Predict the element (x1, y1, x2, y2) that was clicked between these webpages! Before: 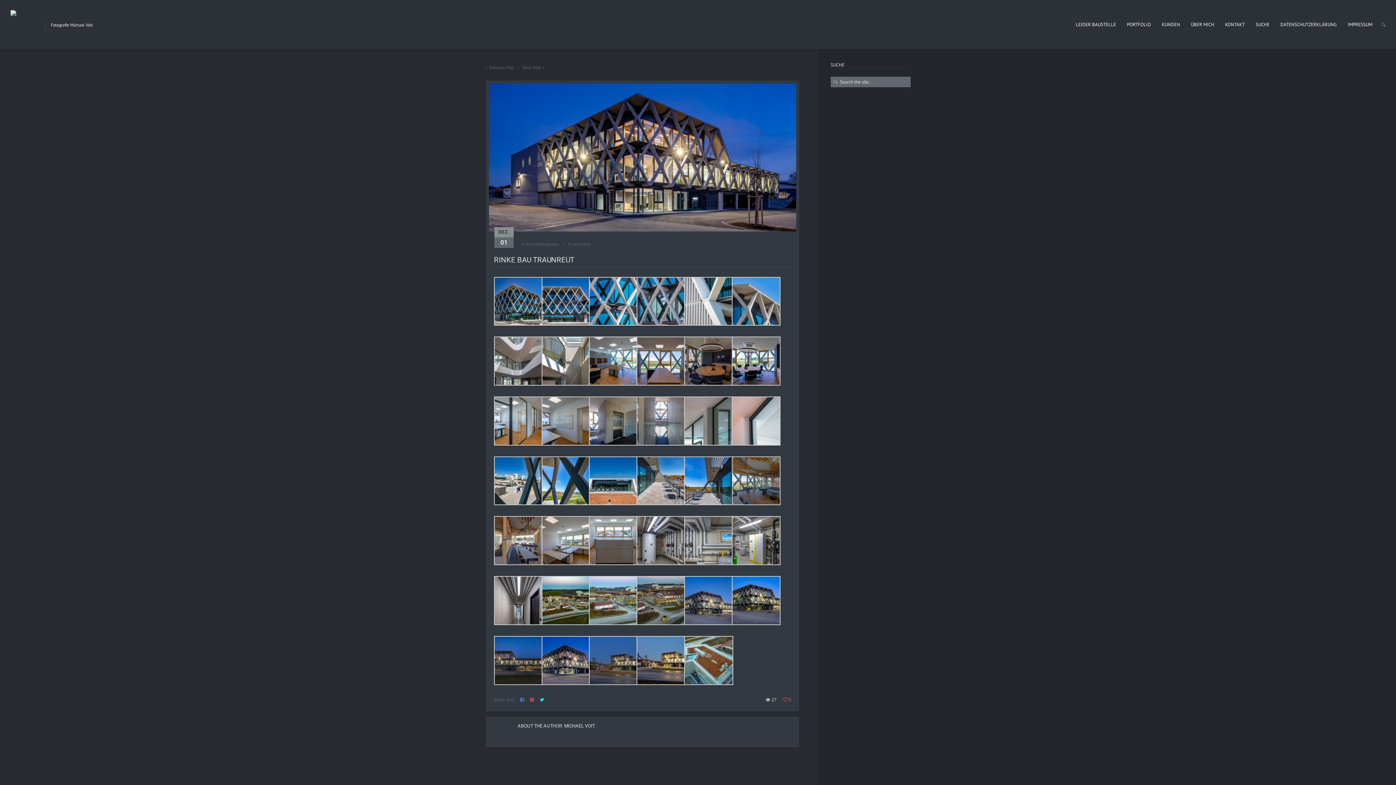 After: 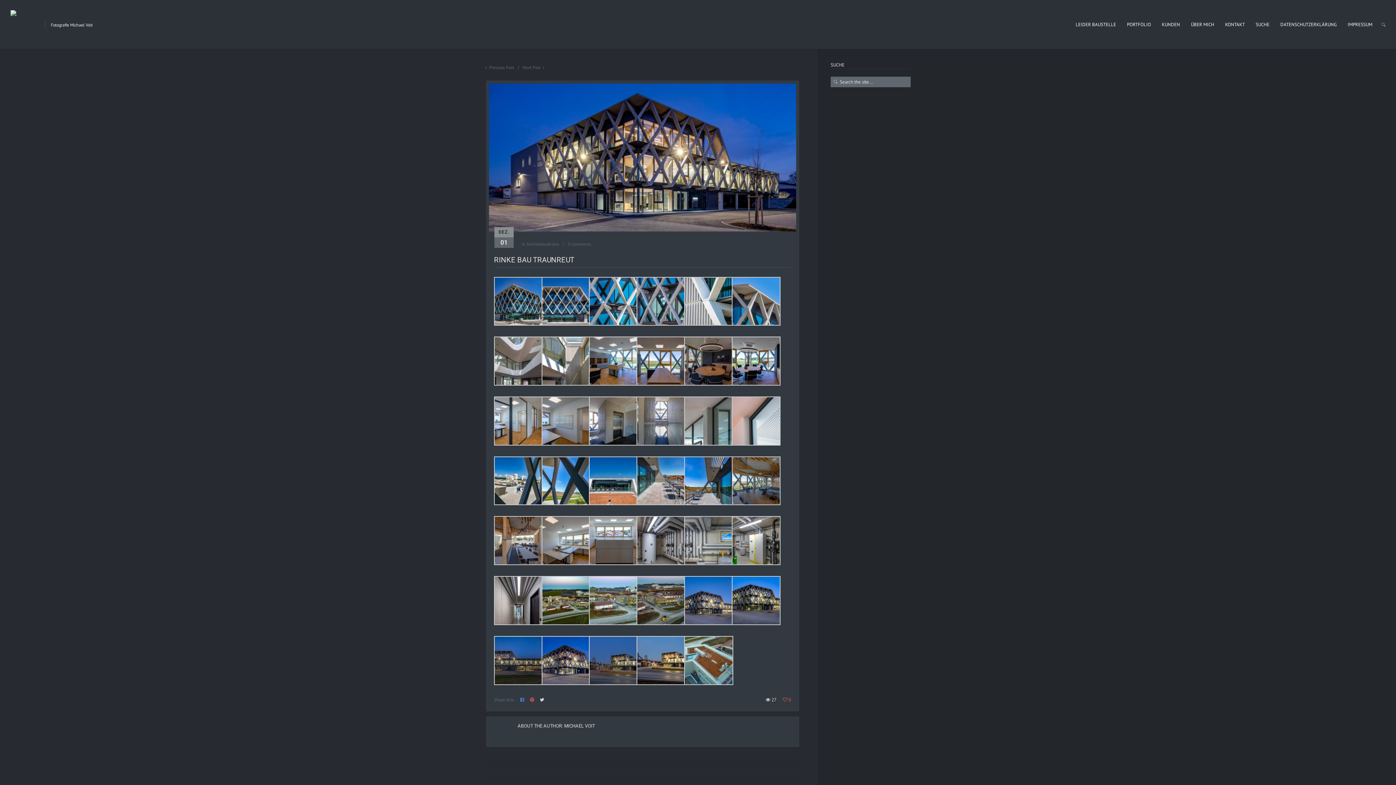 Action: bbox: (540, 696, 544, 703)